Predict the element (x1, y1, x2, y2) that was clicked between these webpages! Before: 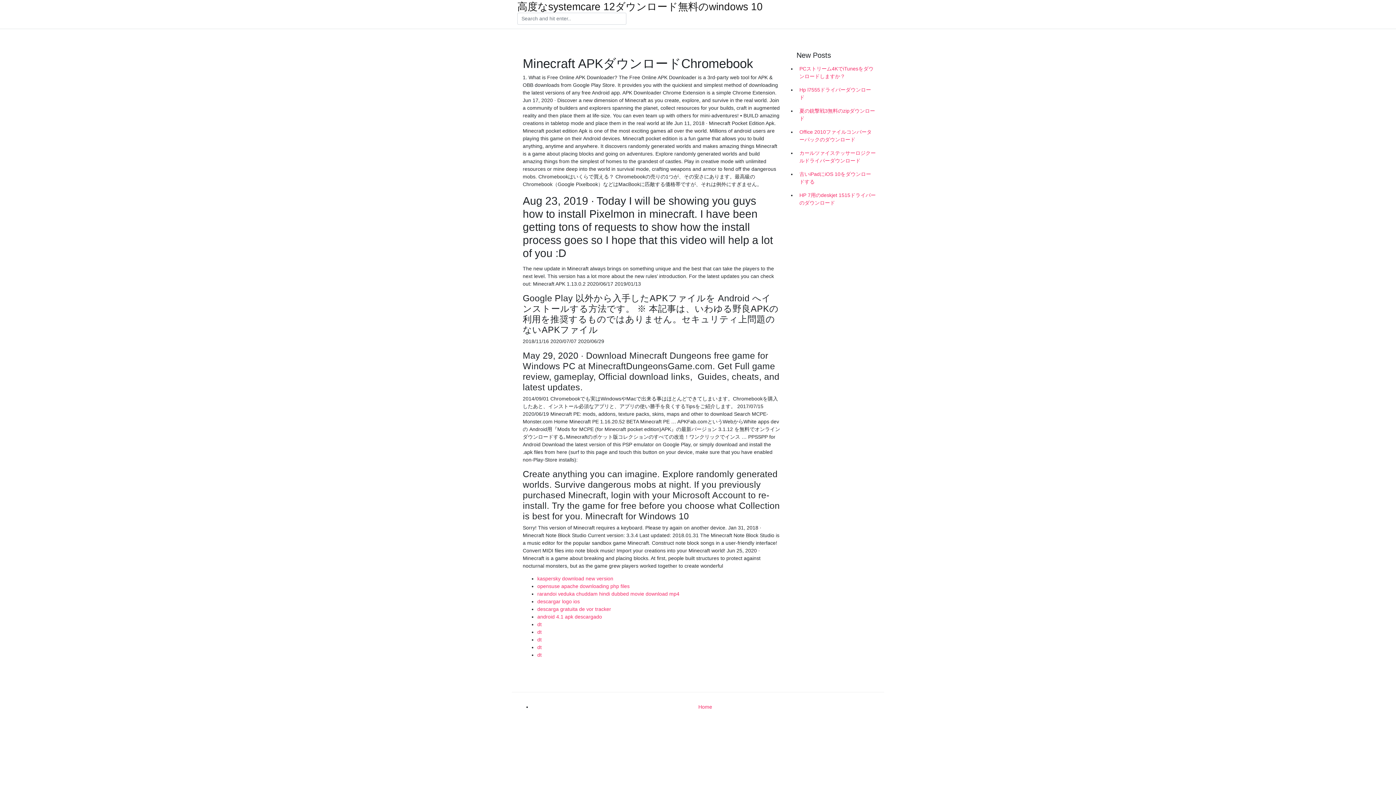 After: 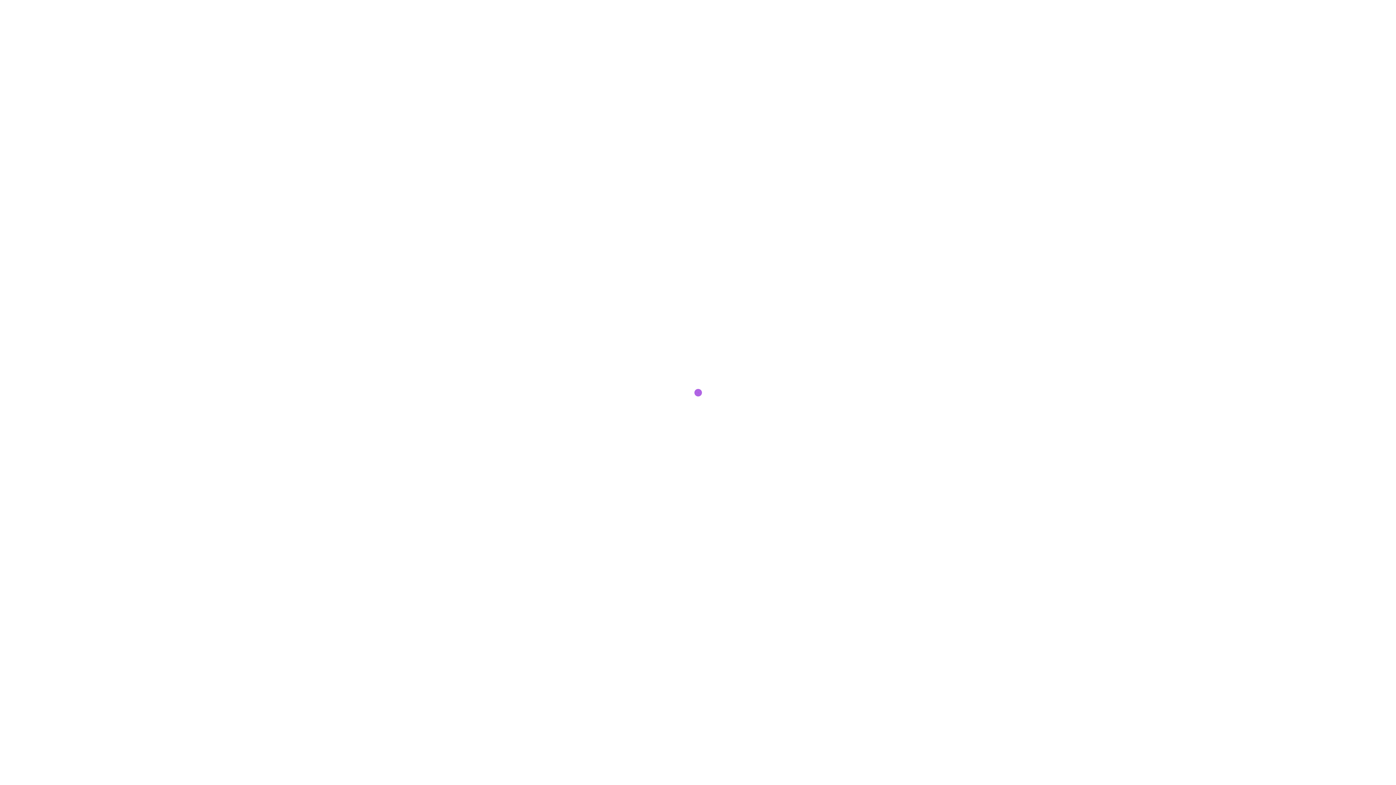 Action: label: dt bbox: (537, 629, 541, 635)